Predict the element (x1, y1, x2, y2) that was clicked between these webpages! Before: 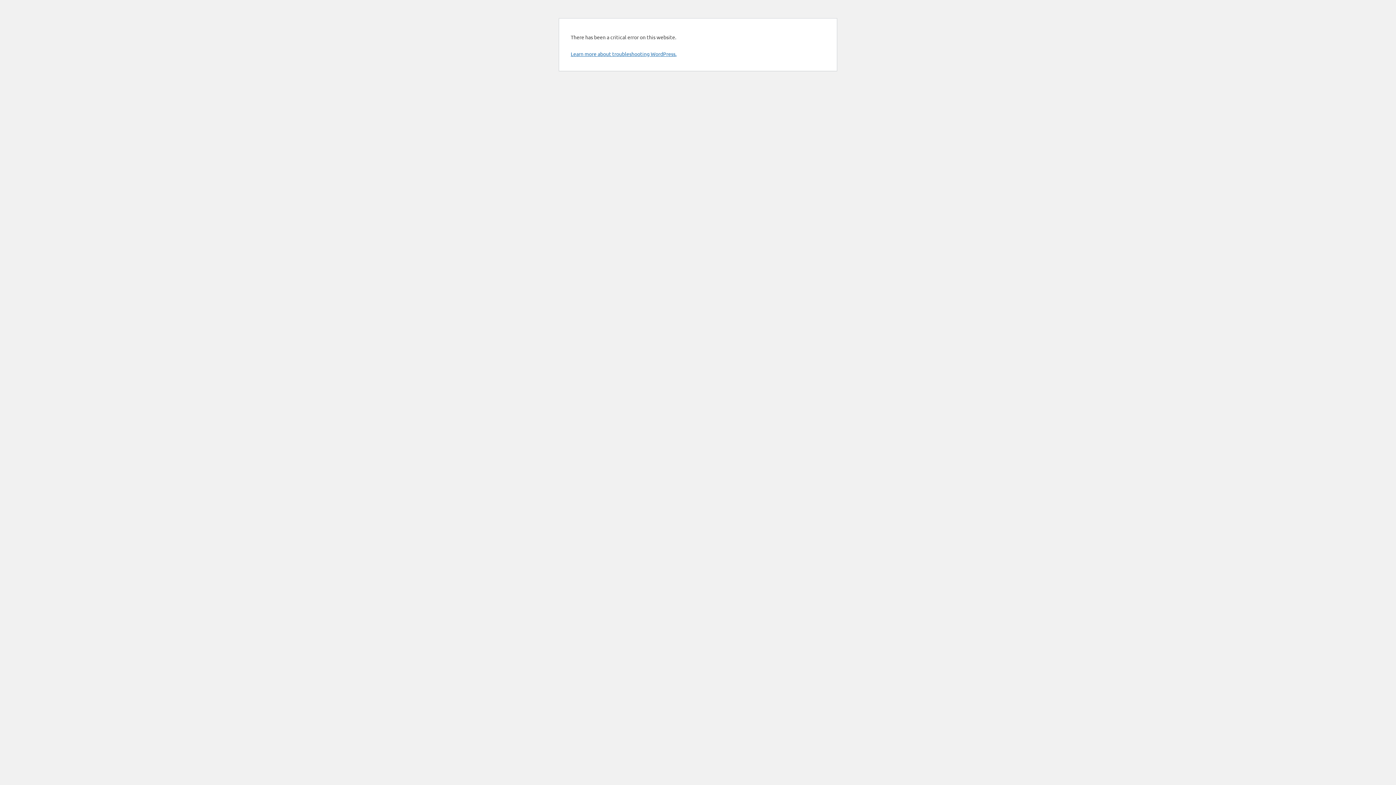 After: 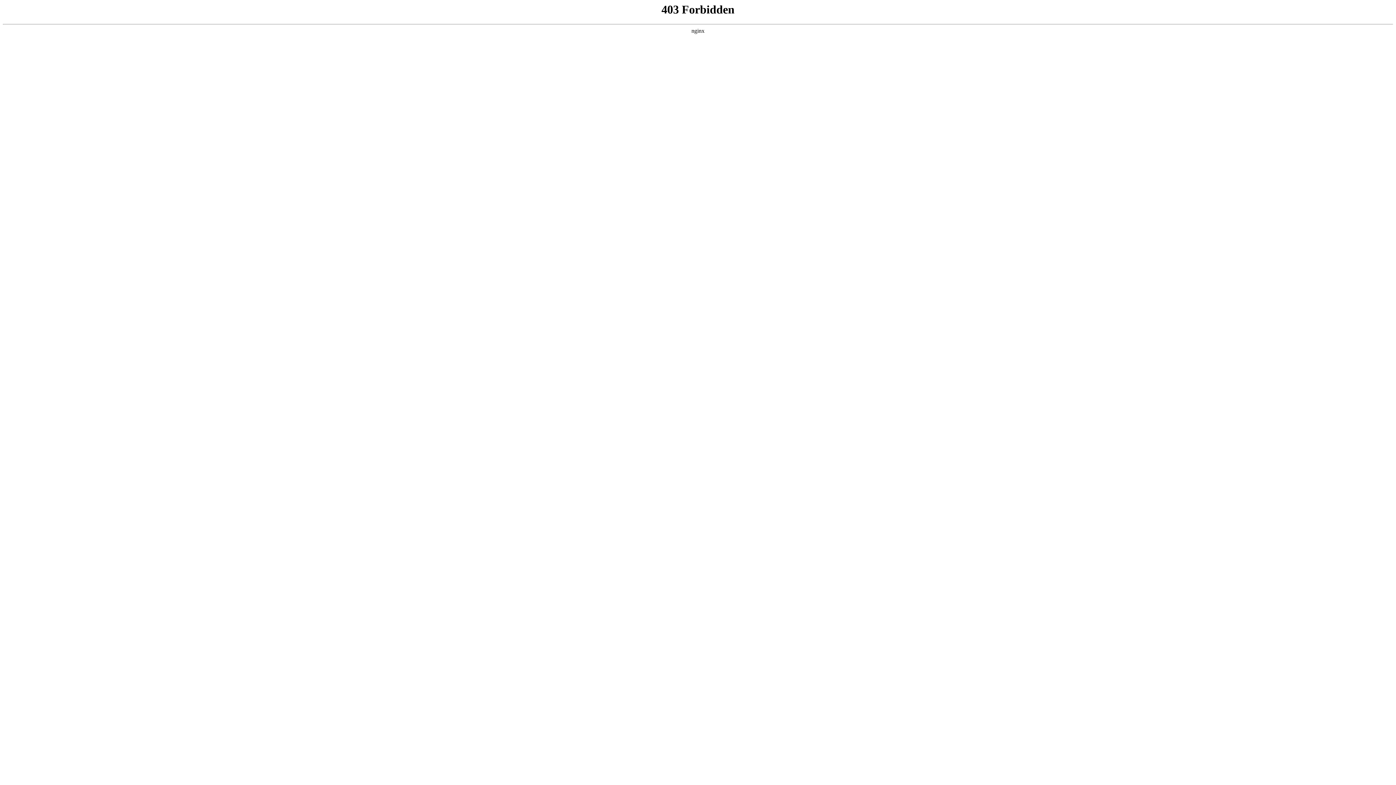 Action: label: Learn more about troubleshooting WordPress. bbox: (570, 50, 676, 57)